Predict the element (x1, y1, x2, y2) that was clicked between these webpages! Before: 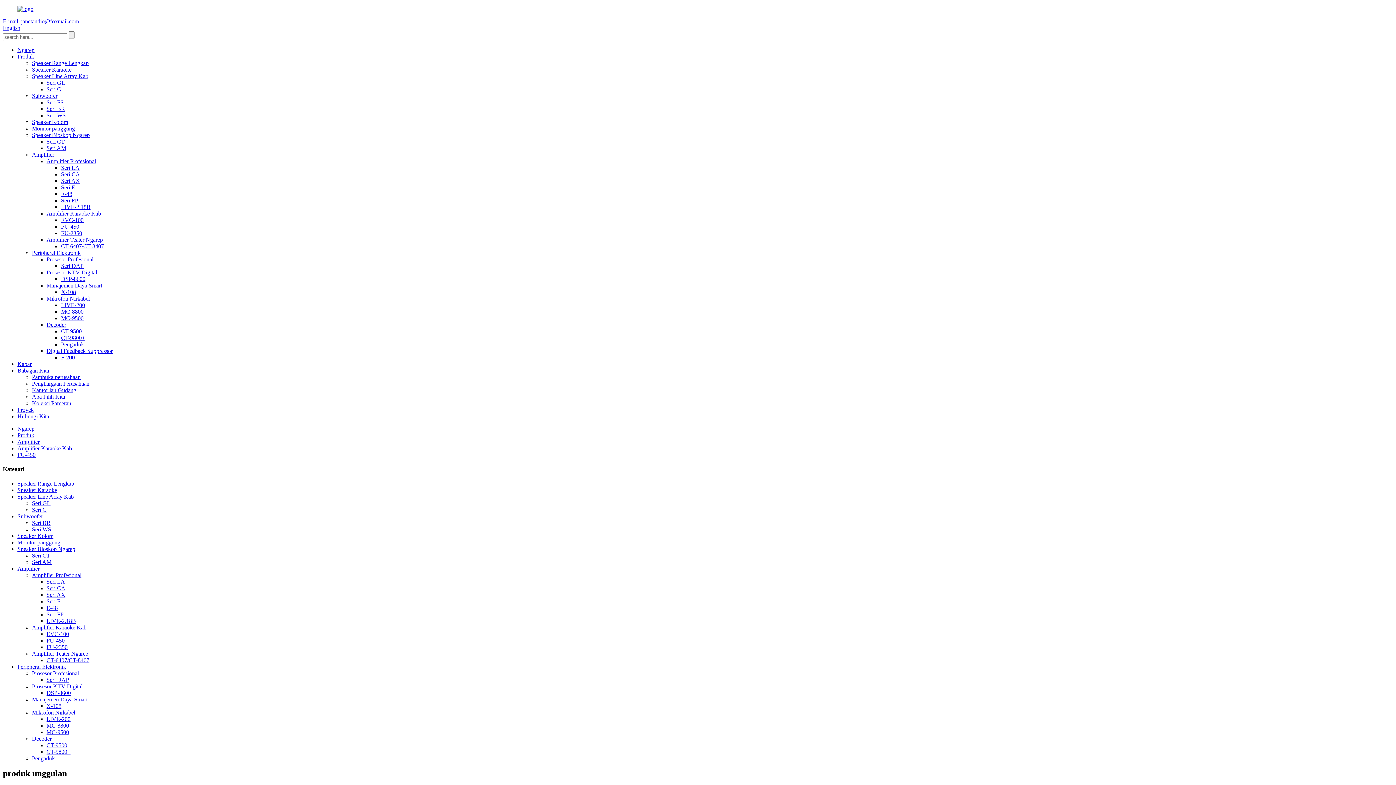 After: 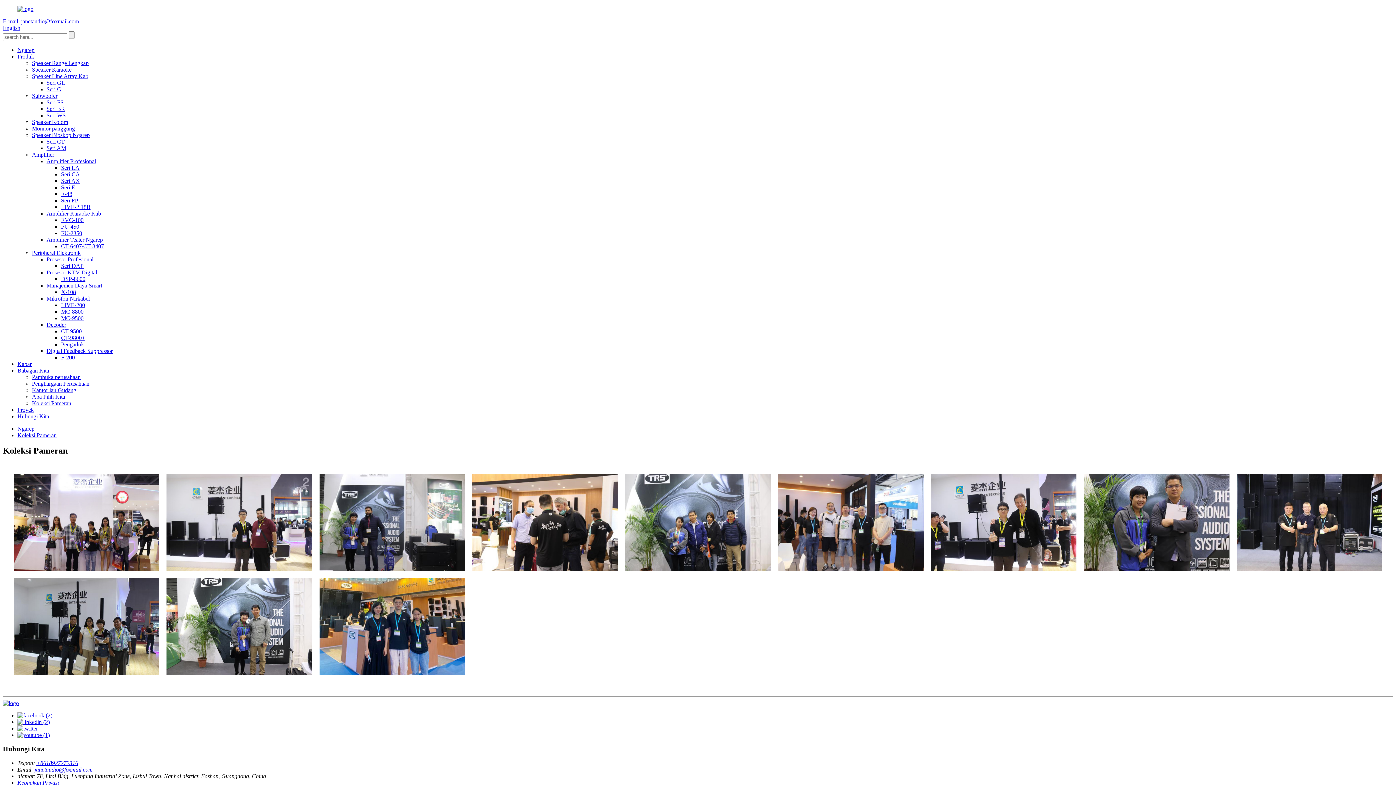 Action: label: Koleksi Pameran bbox: (32, 400, 71, 406)